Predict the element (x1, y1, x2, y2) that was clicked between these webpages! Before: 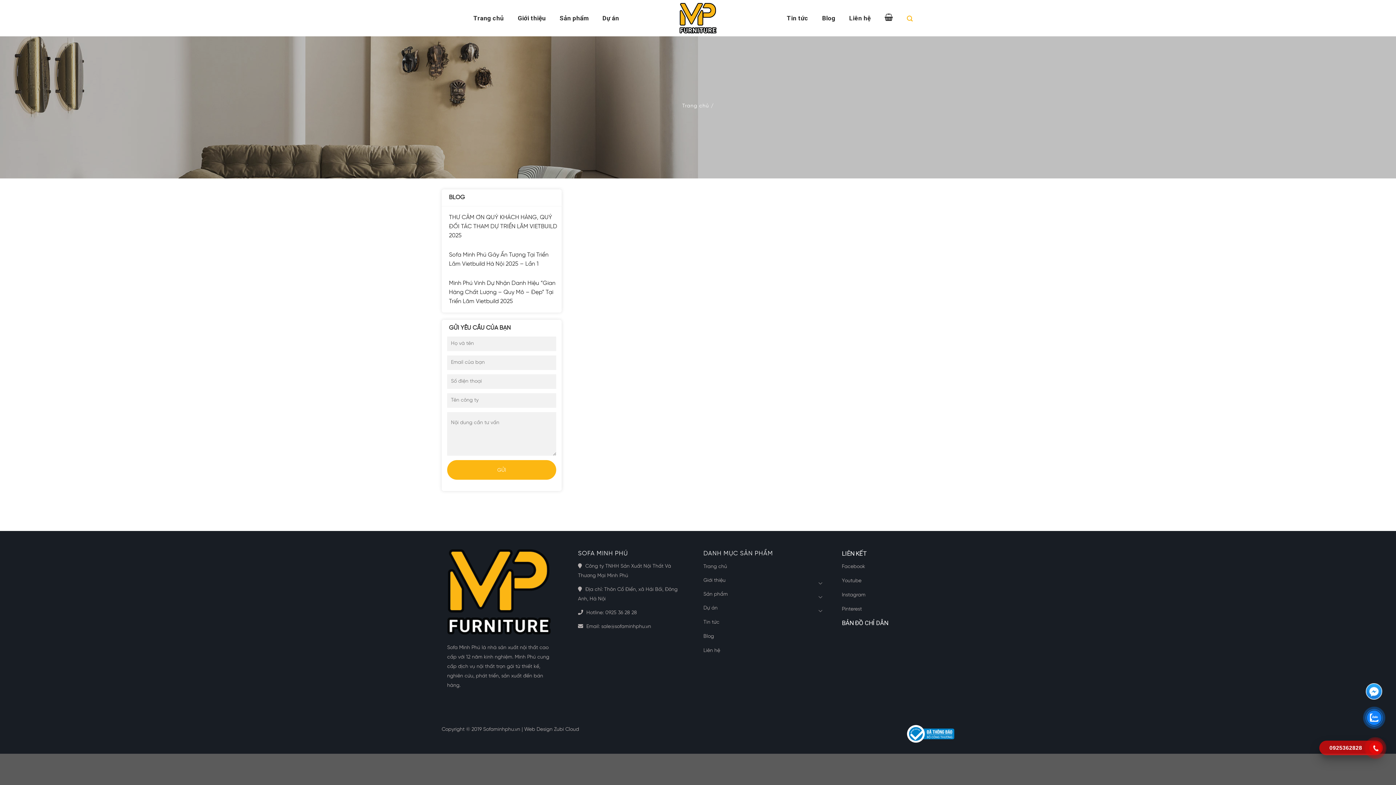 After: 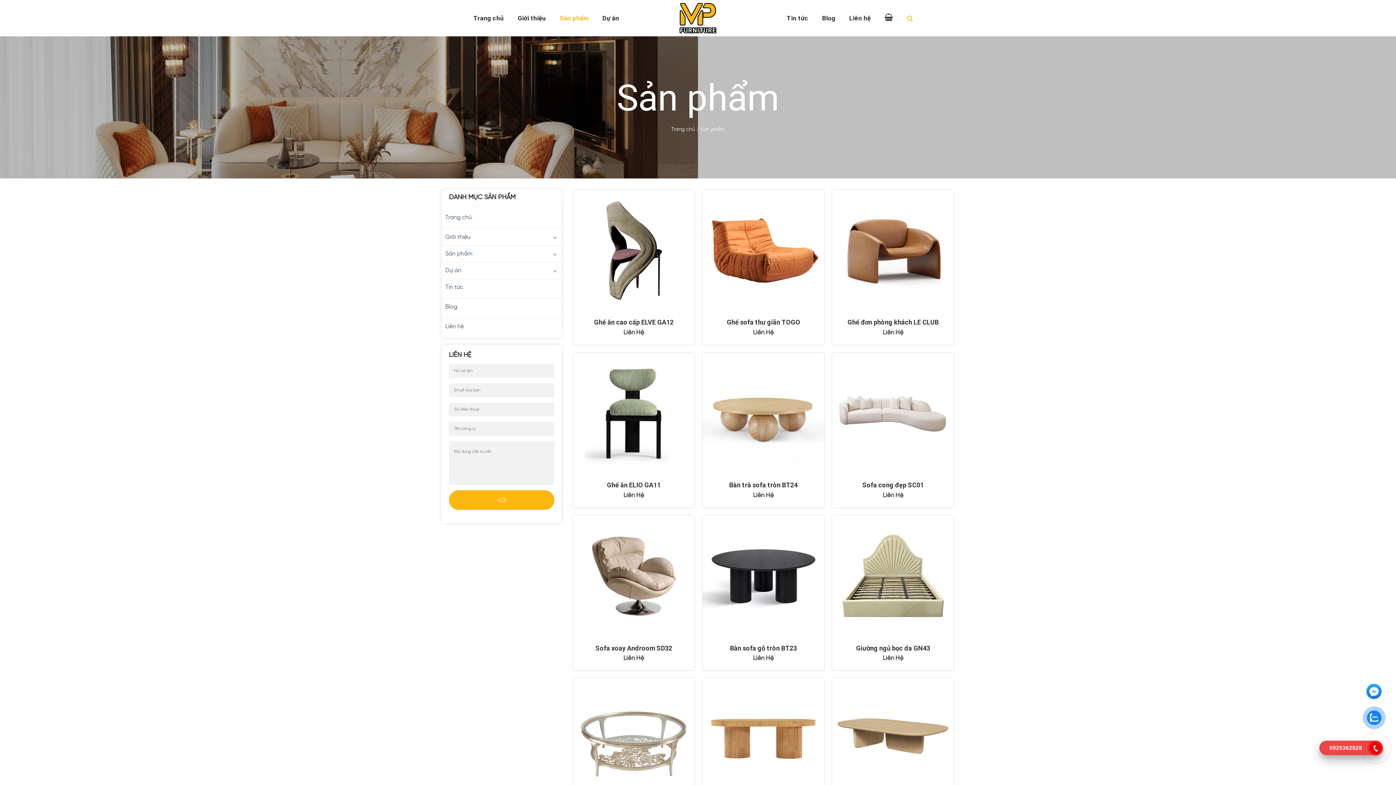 Action: bbox: (556, 10, 592, 25) label: Sản phẩm